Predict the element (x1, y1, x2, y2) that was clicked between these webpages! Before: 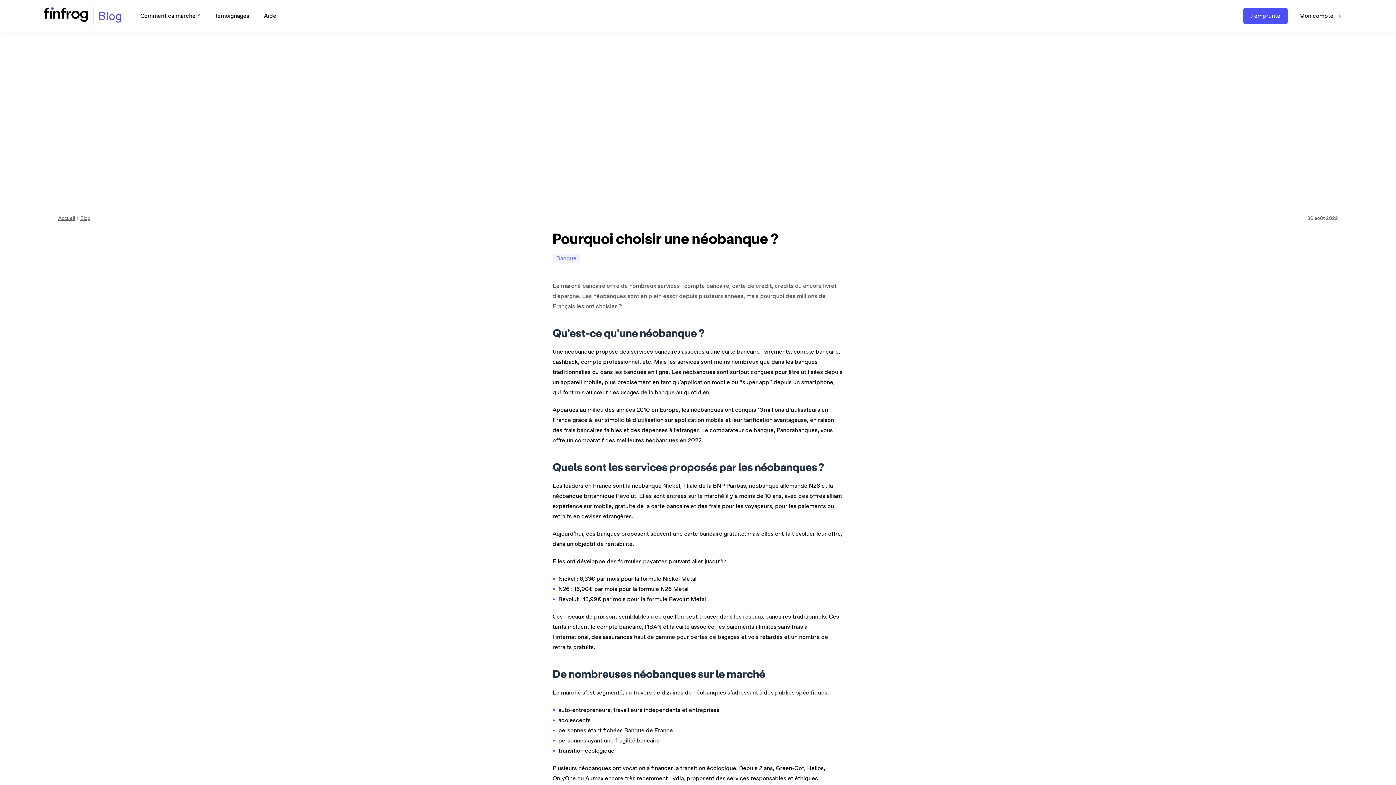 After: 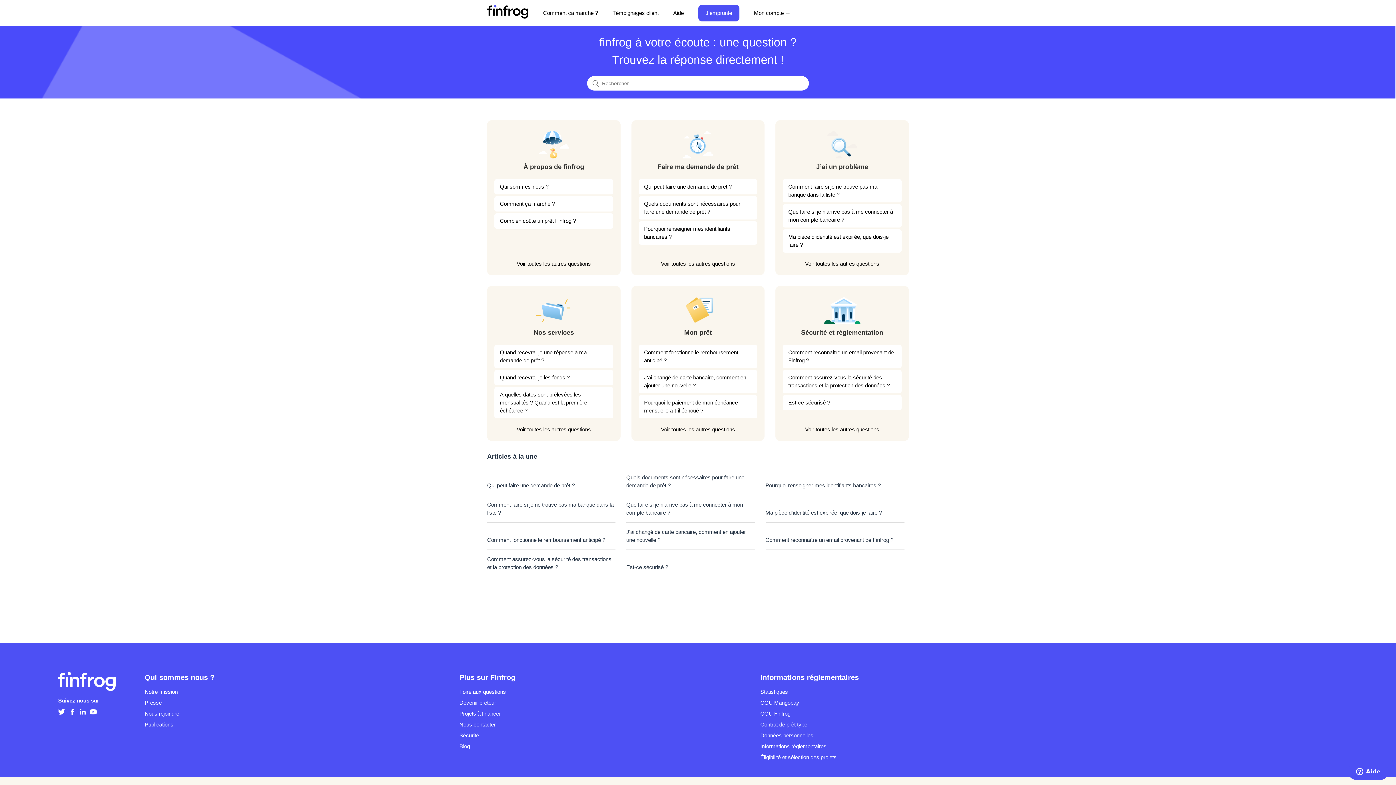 Action: label: Aide bbox: (260, 8, 280, 24)